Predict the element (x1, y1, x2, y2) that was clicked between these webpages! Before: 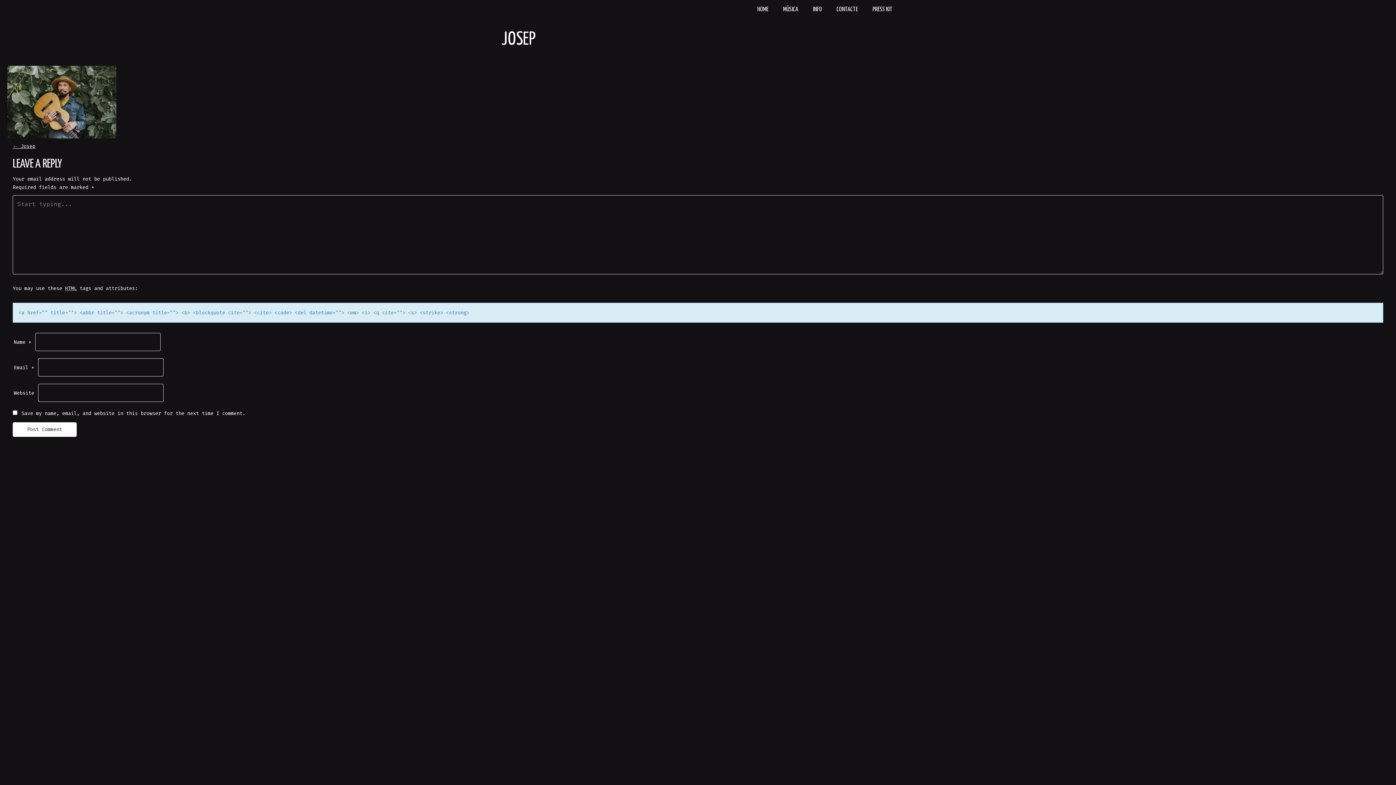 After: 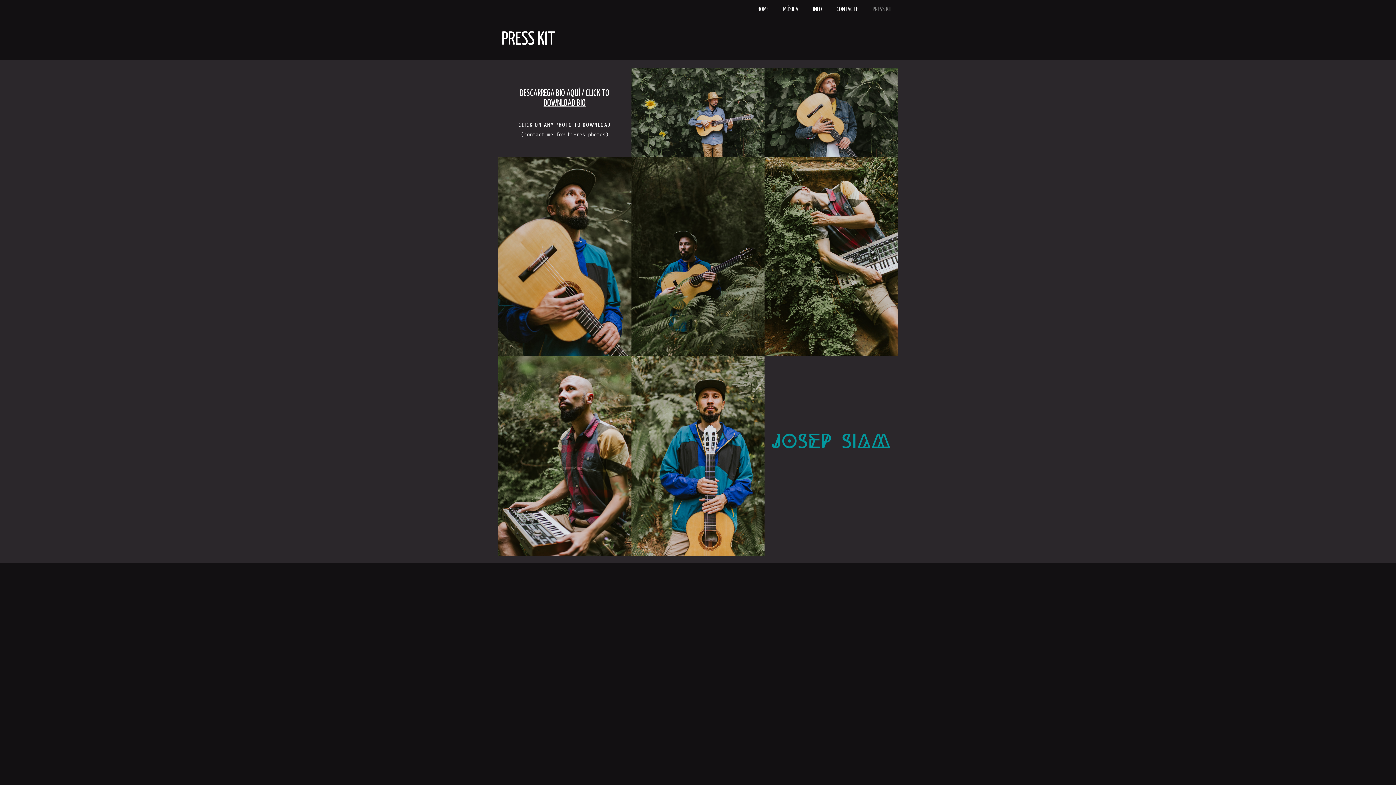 Action: label: PRESS KIT bbox: (865, 0, 900, 19)